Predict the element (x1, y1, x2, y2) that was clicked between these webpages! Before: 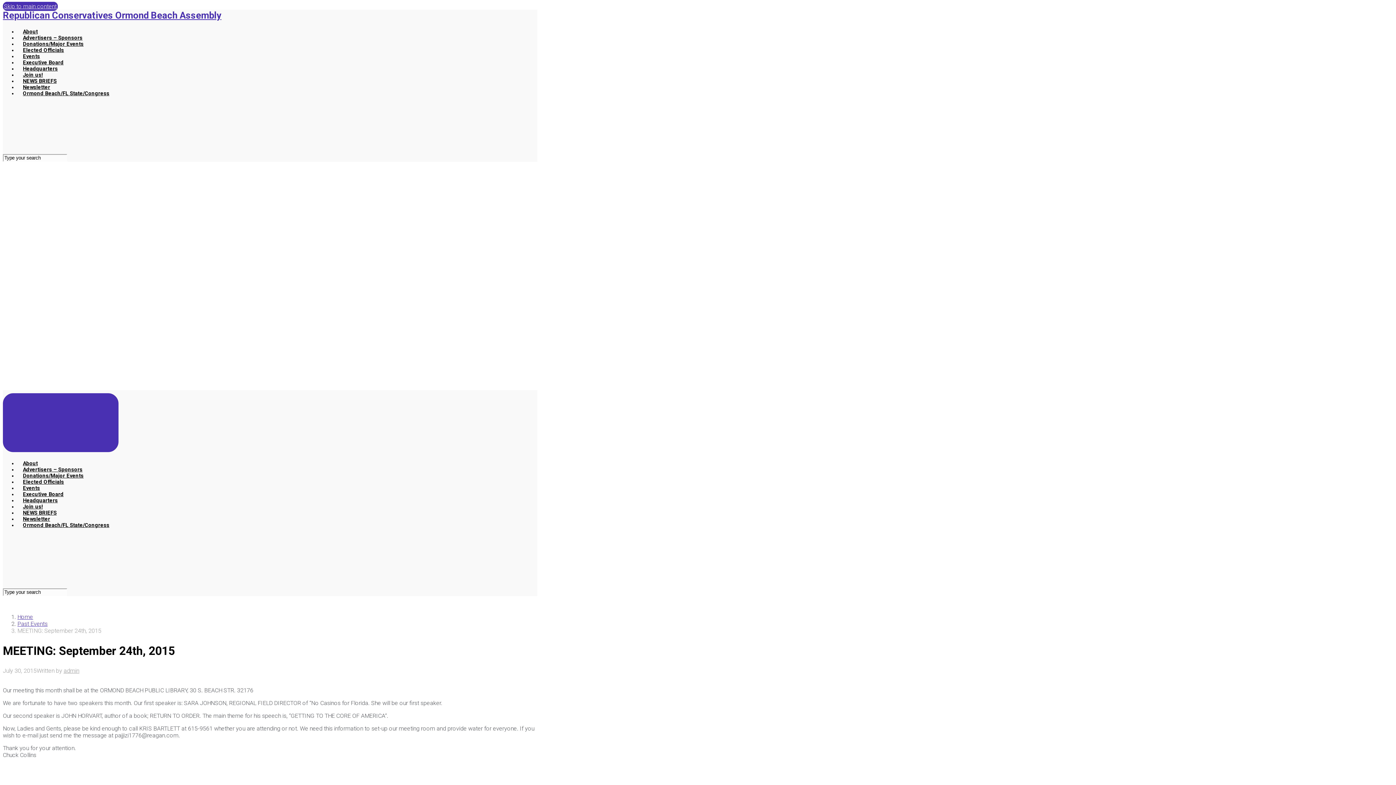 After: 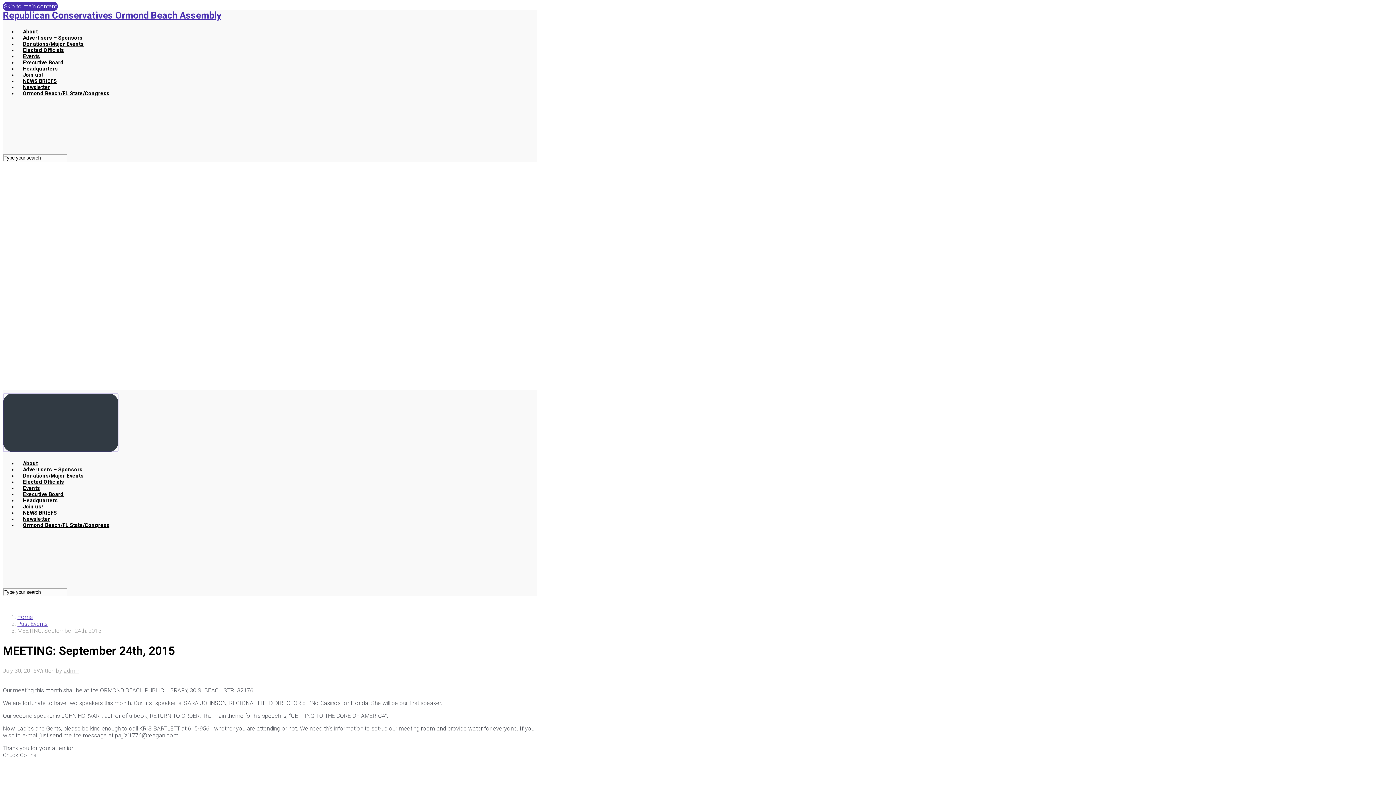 Action: label: Primary bbox: (2, 393, 118, 452)